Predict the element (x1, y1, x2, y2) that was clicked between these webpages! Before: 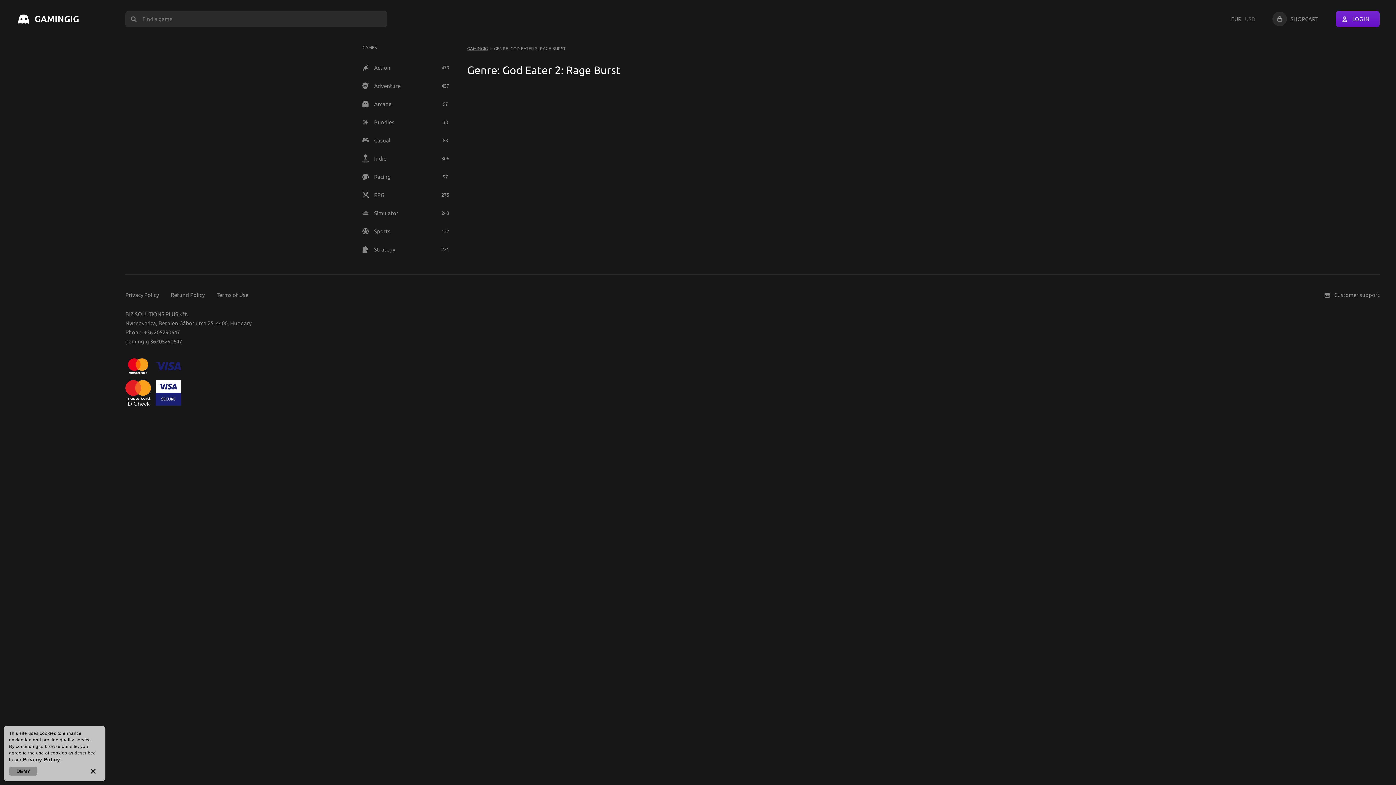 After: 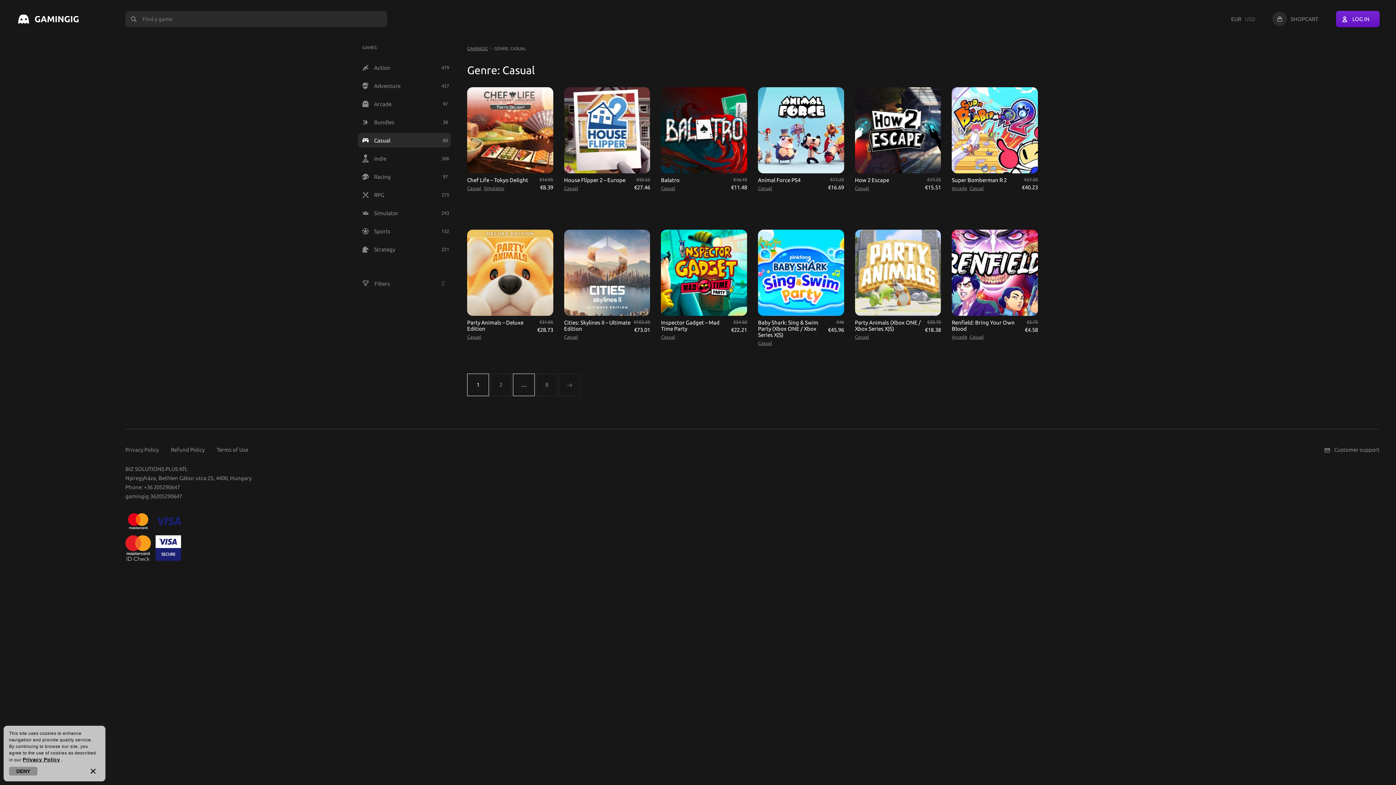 Action: bbox: (374, 137, 416, 143) label: Casual